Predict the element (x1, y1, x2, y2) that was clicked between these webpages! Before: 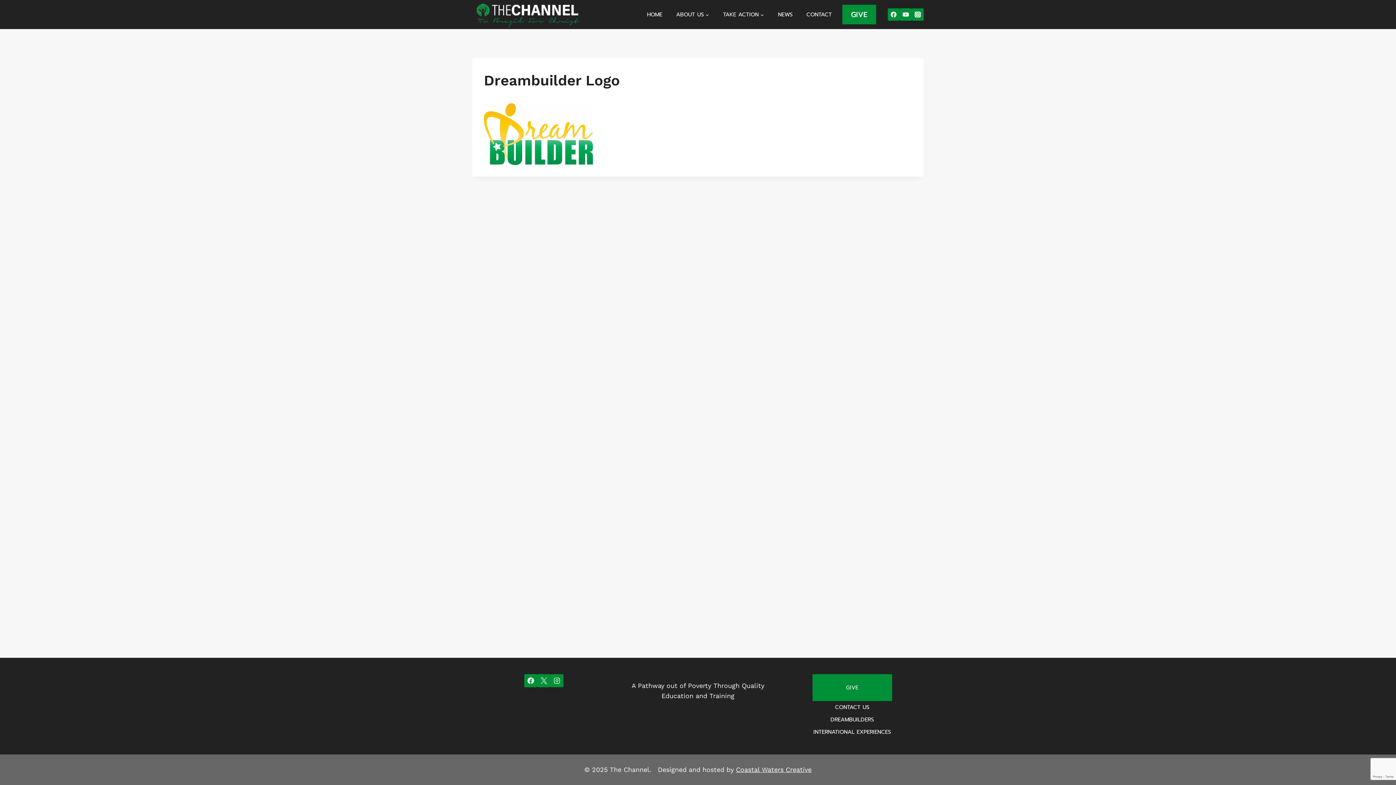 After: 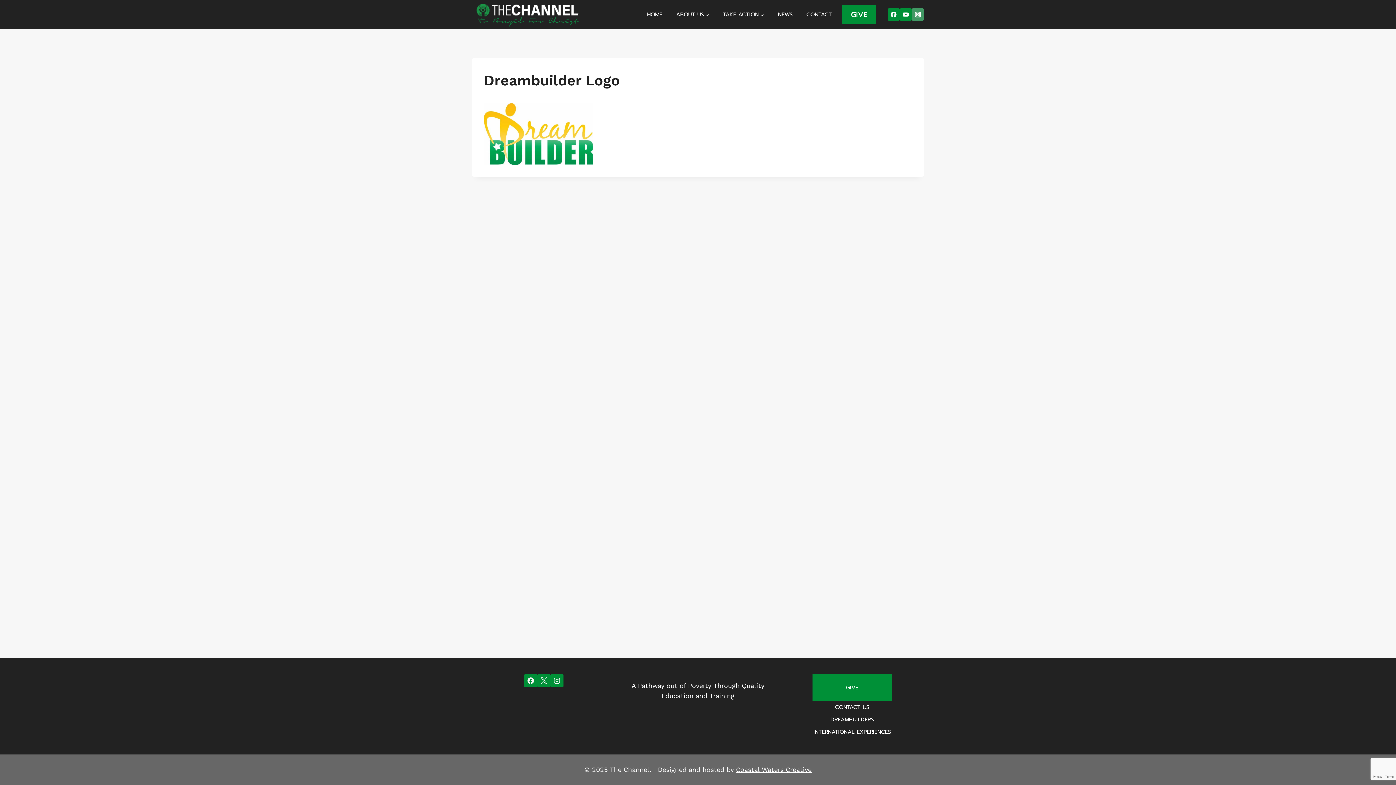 Action: label: Instagram bbox: (911, 8, 923, 20)